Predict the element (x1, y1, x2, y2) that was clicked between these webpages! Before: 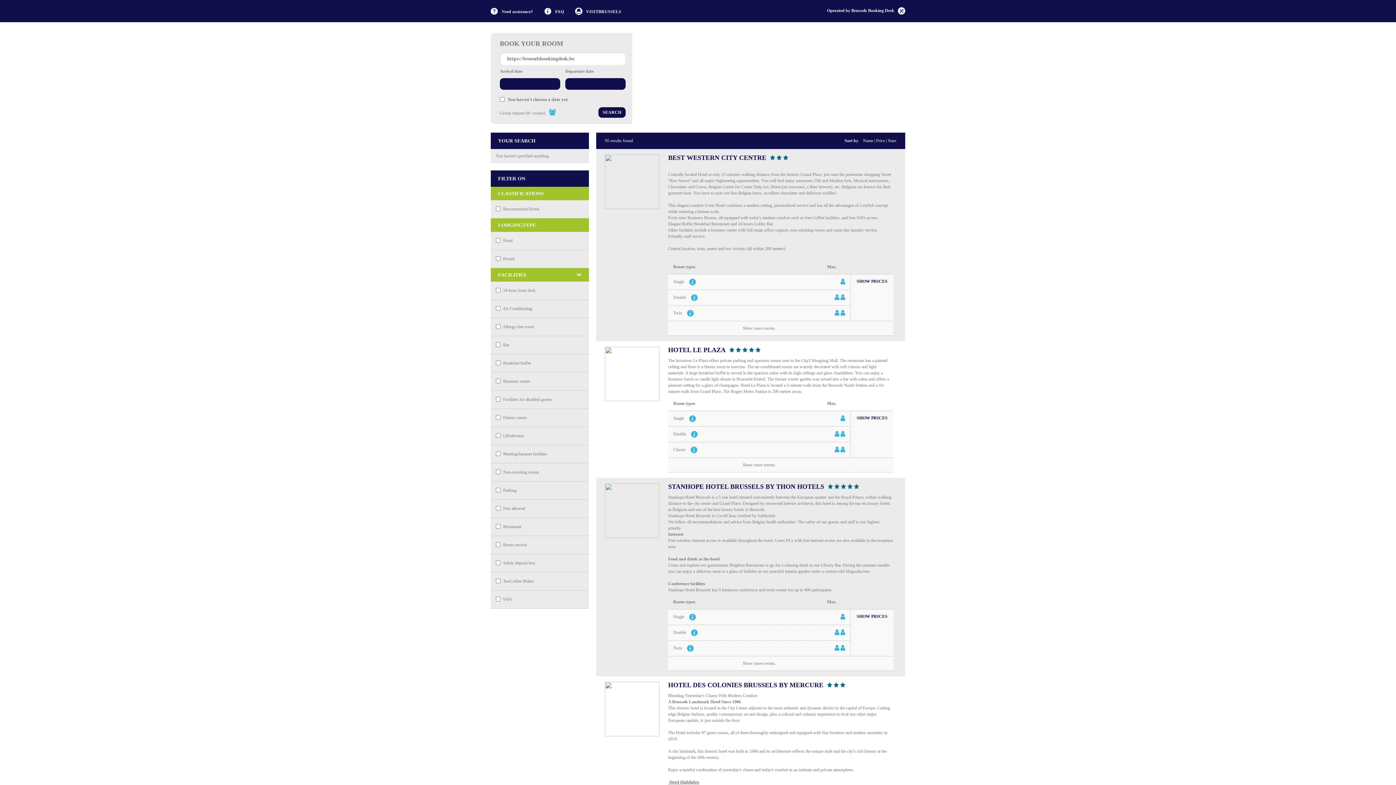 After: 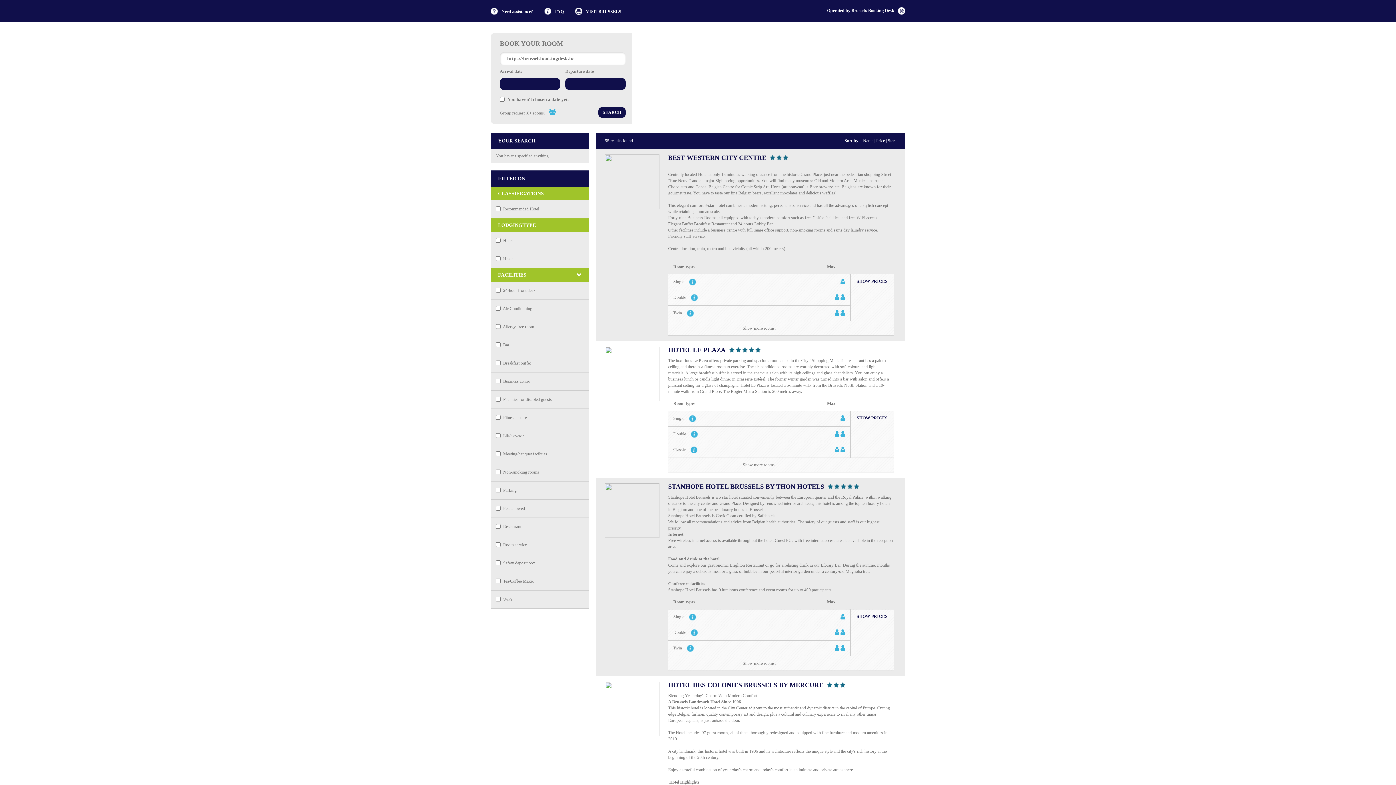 Action: bbox: (605, 732, 659, 737)